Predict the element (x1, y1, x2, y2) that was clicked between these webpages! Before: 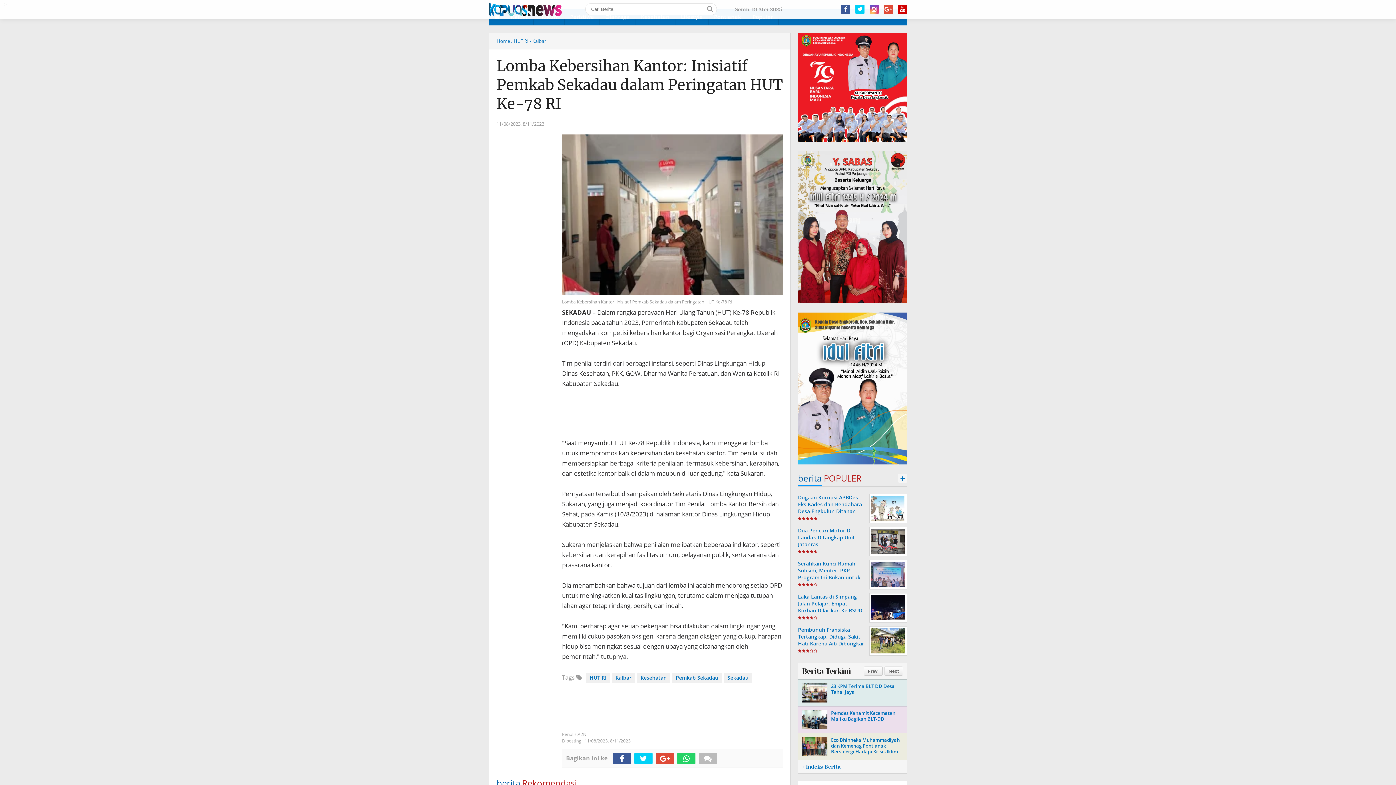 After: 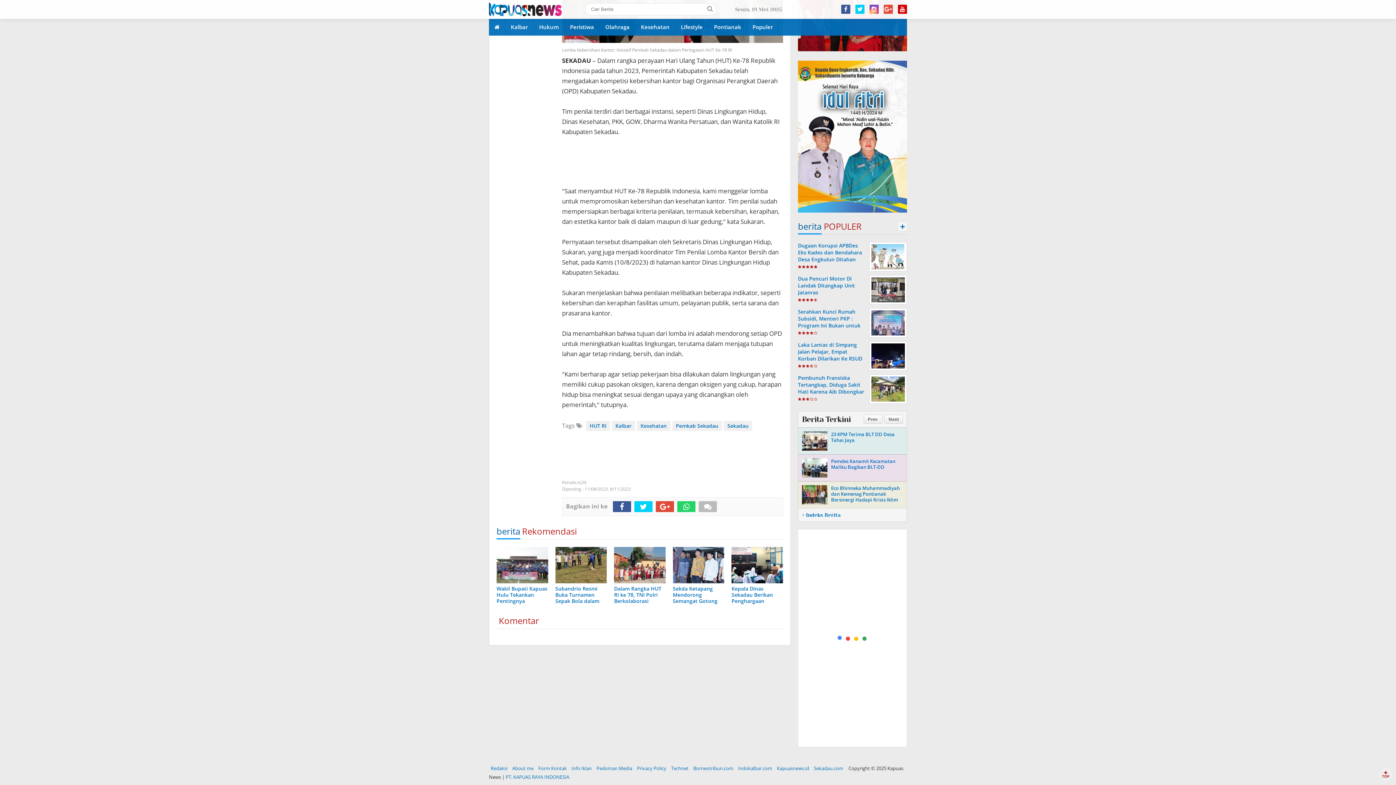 Action: bbox: (698, 755, 718, 763)